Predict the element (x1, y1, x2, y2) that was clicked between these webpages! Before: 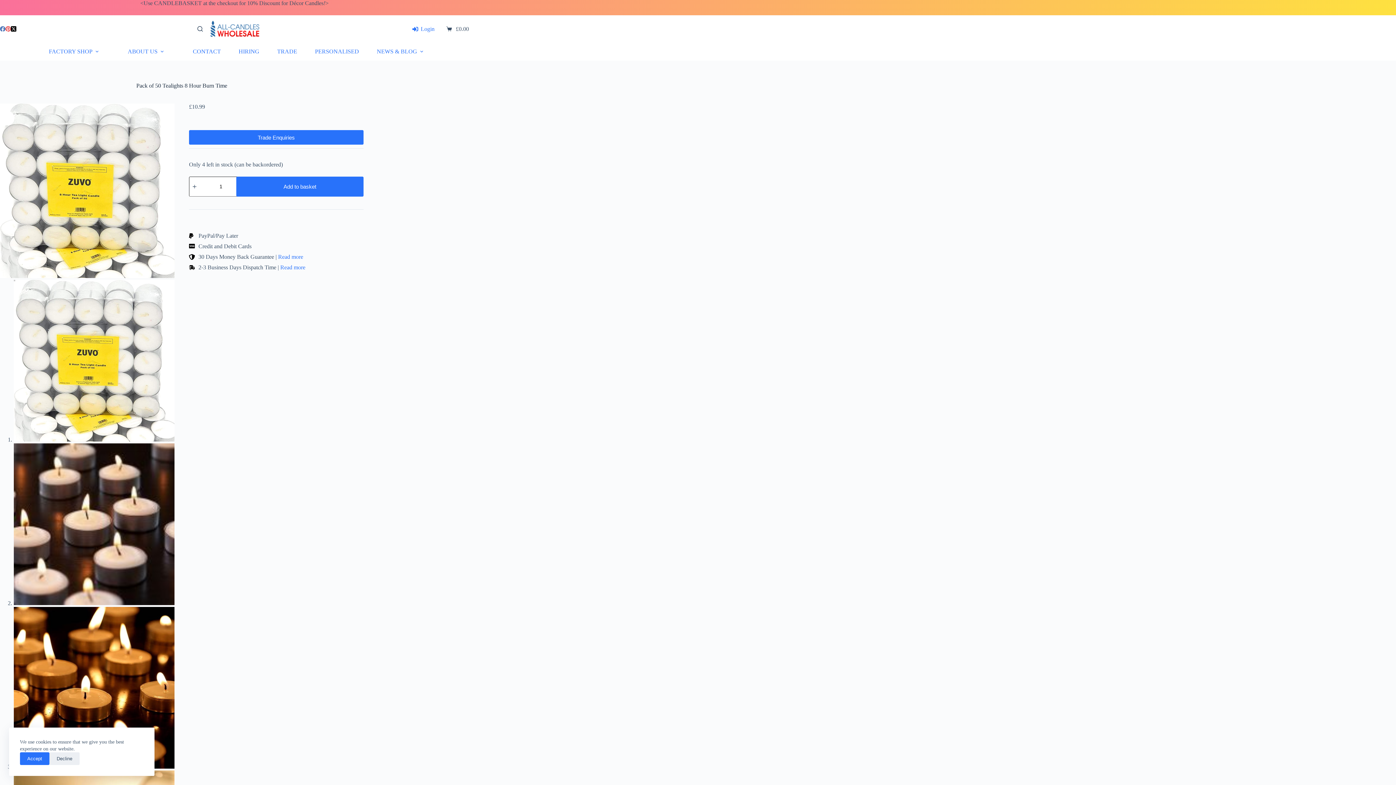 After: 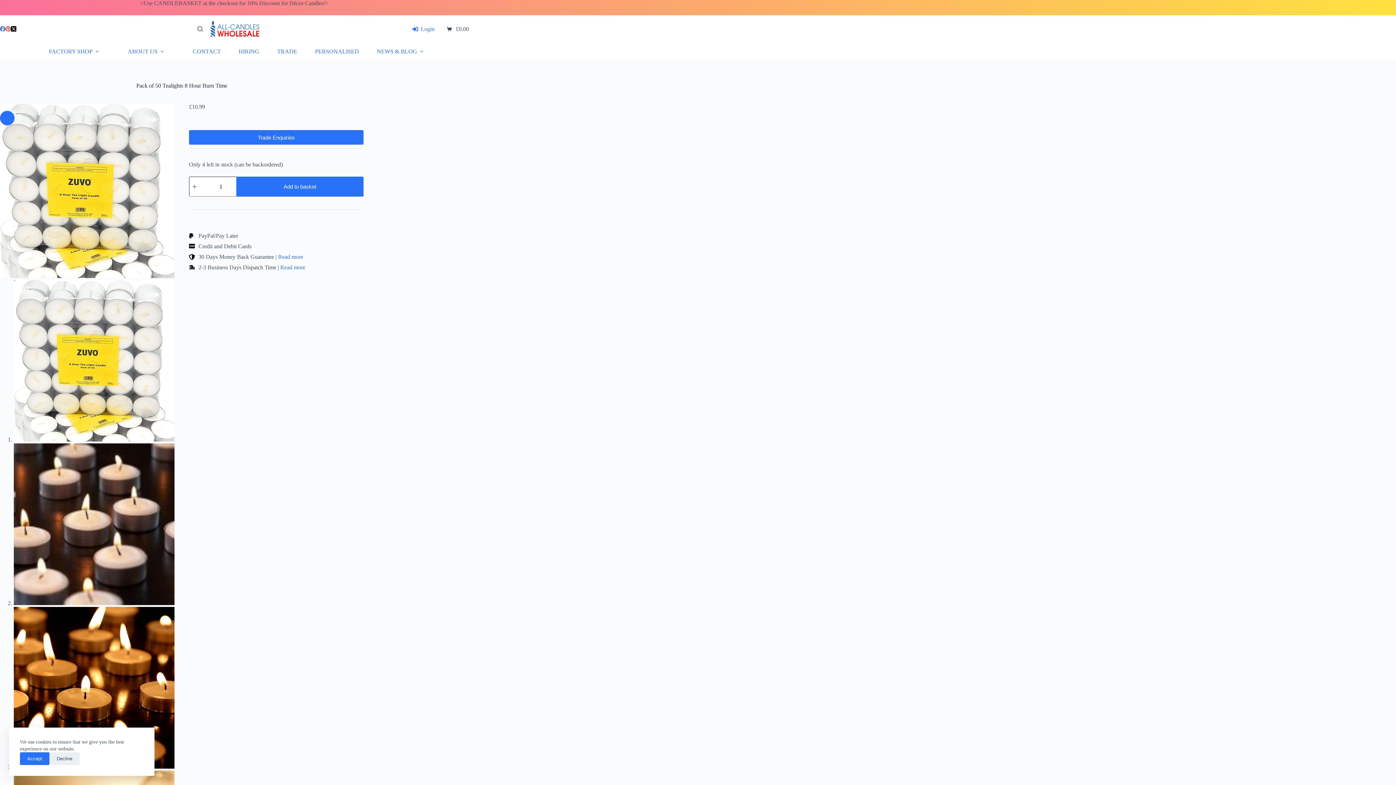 Action: bbox: (0, 110, 14, 125) label: 🔍